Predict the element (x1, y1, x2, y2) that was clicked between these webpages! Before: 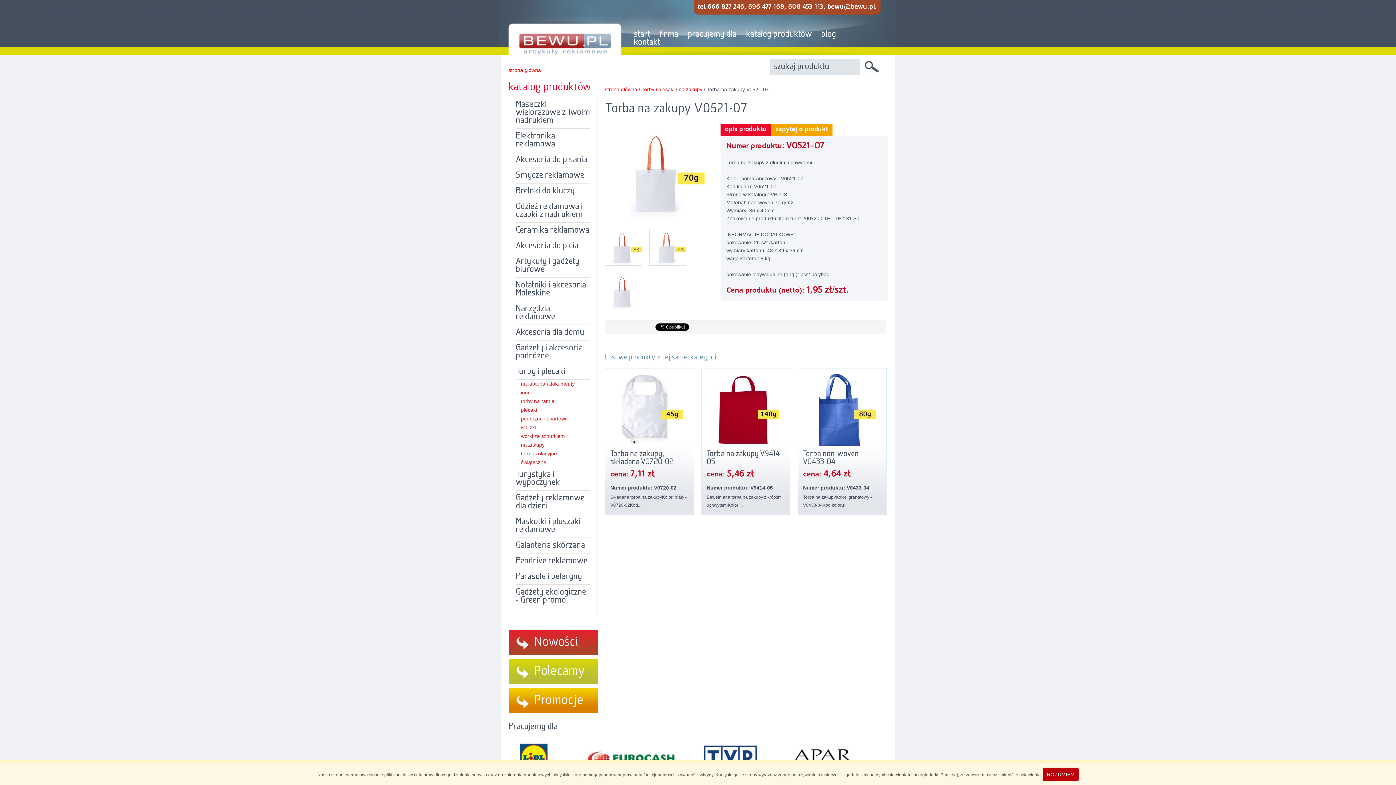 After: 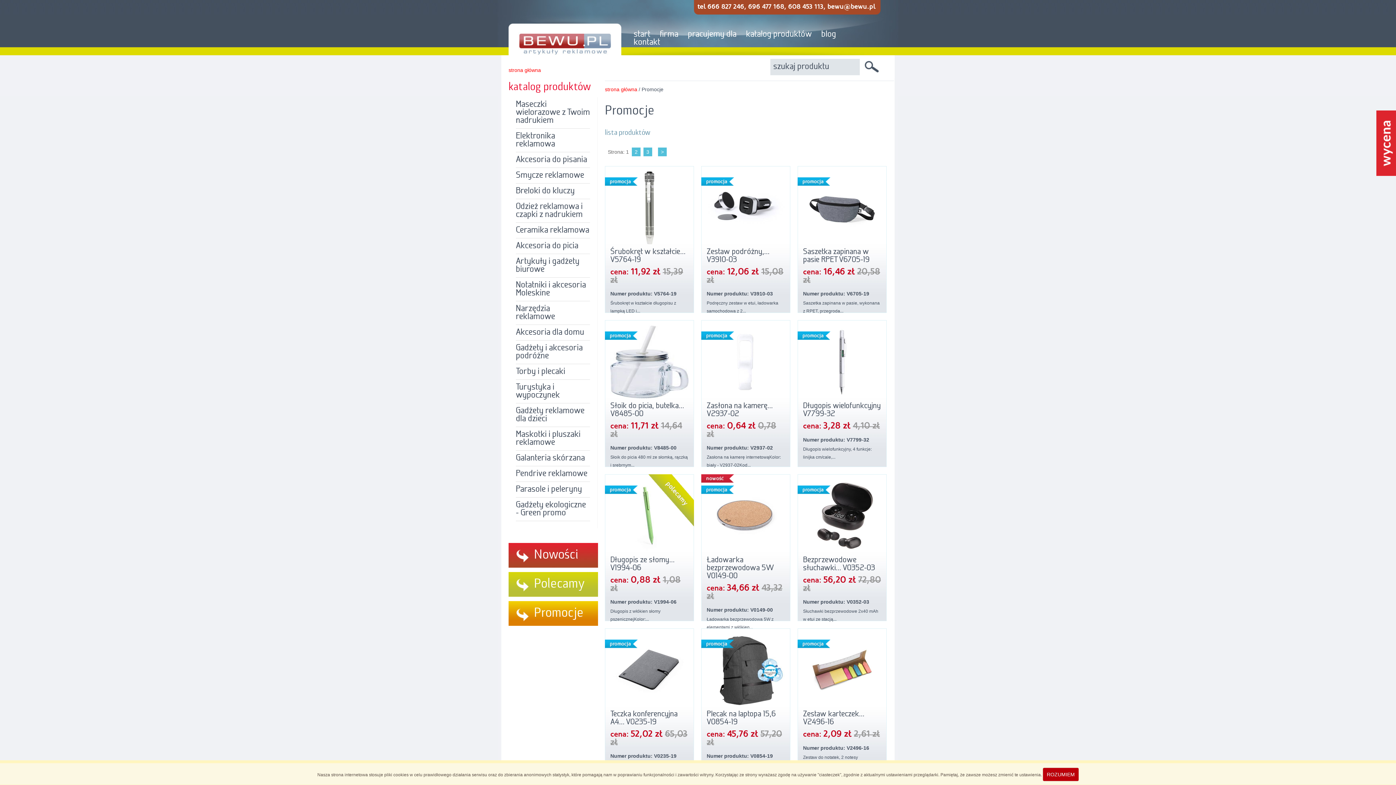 Action: bbox: (508, 688, 598, 714) label: Promocje